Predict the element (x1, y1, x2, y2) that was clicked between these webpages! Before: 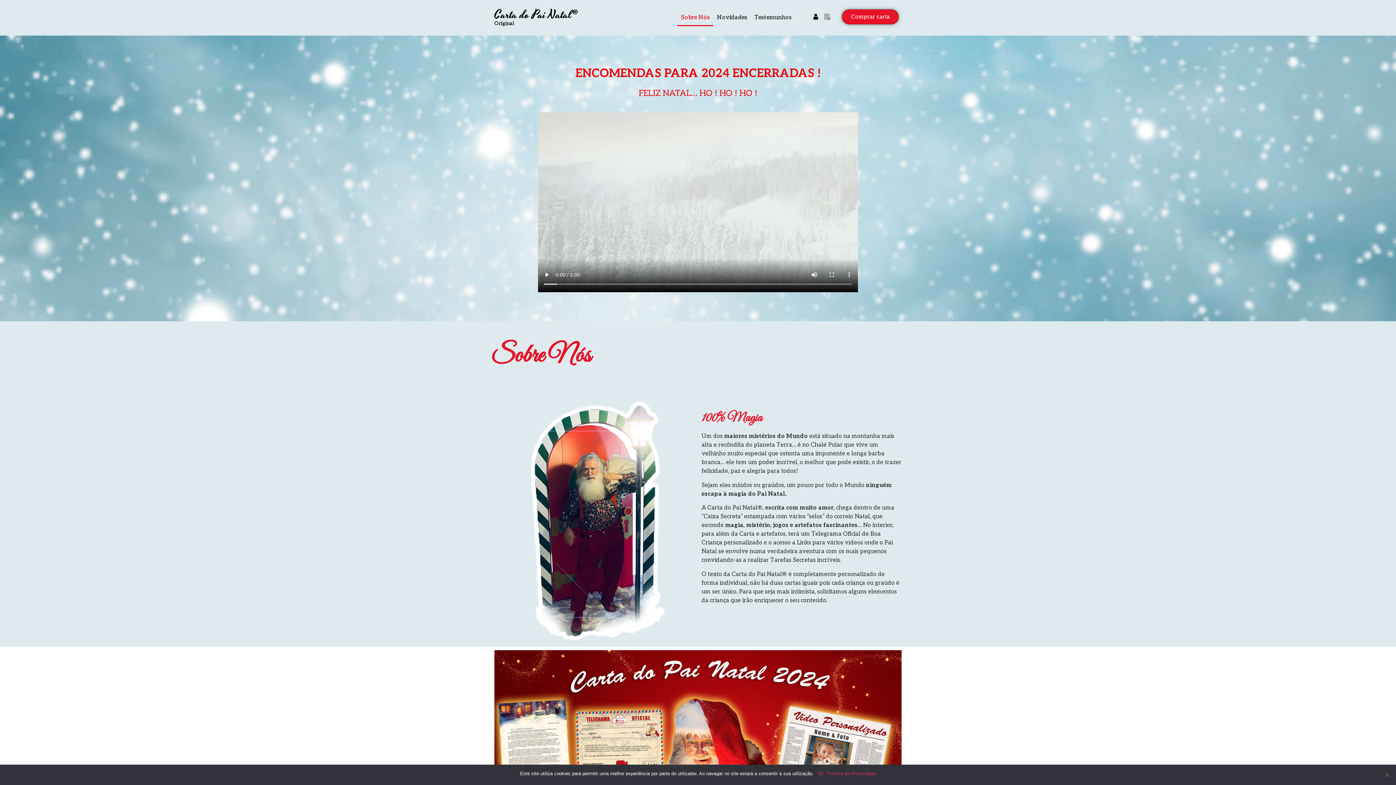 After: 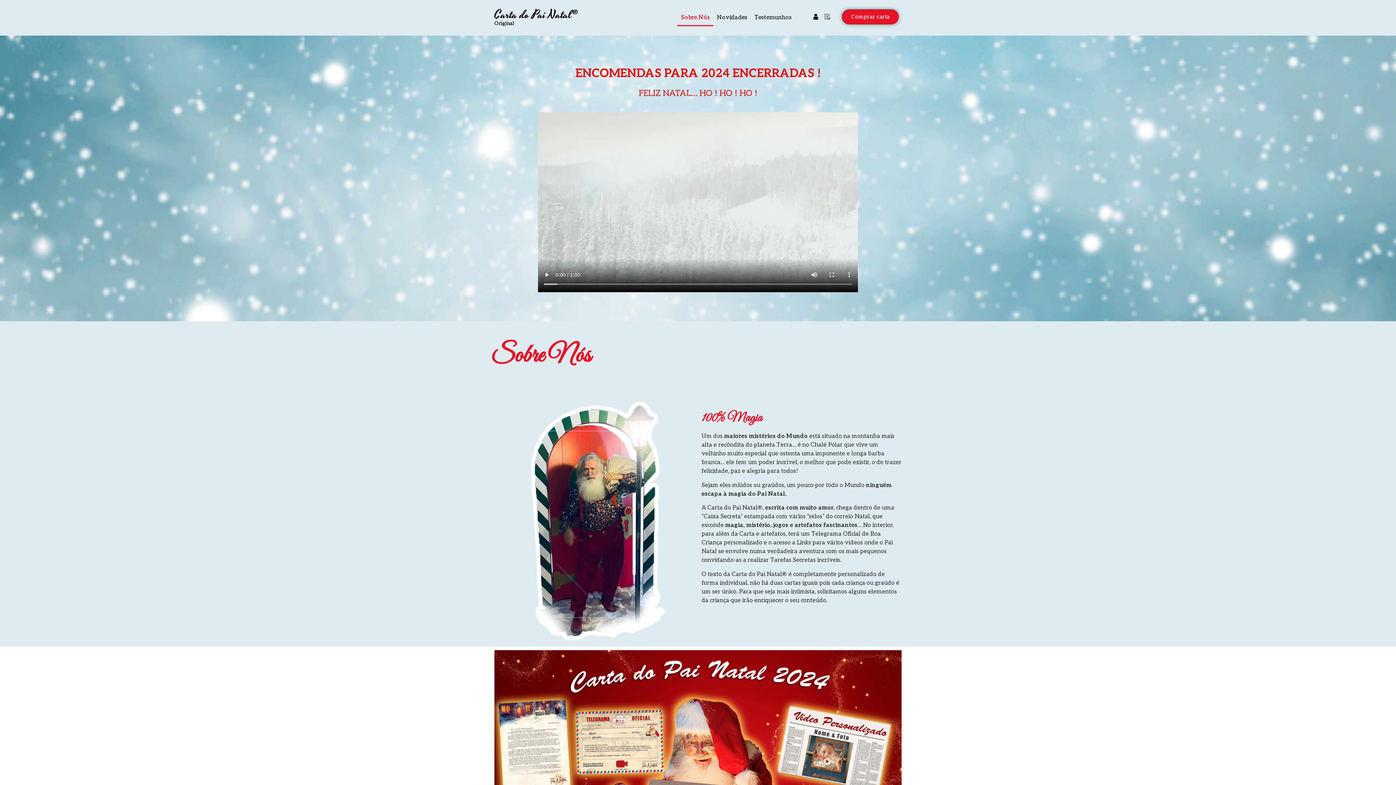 Action: label: Ok bbox: (817, 770, 823, 777)